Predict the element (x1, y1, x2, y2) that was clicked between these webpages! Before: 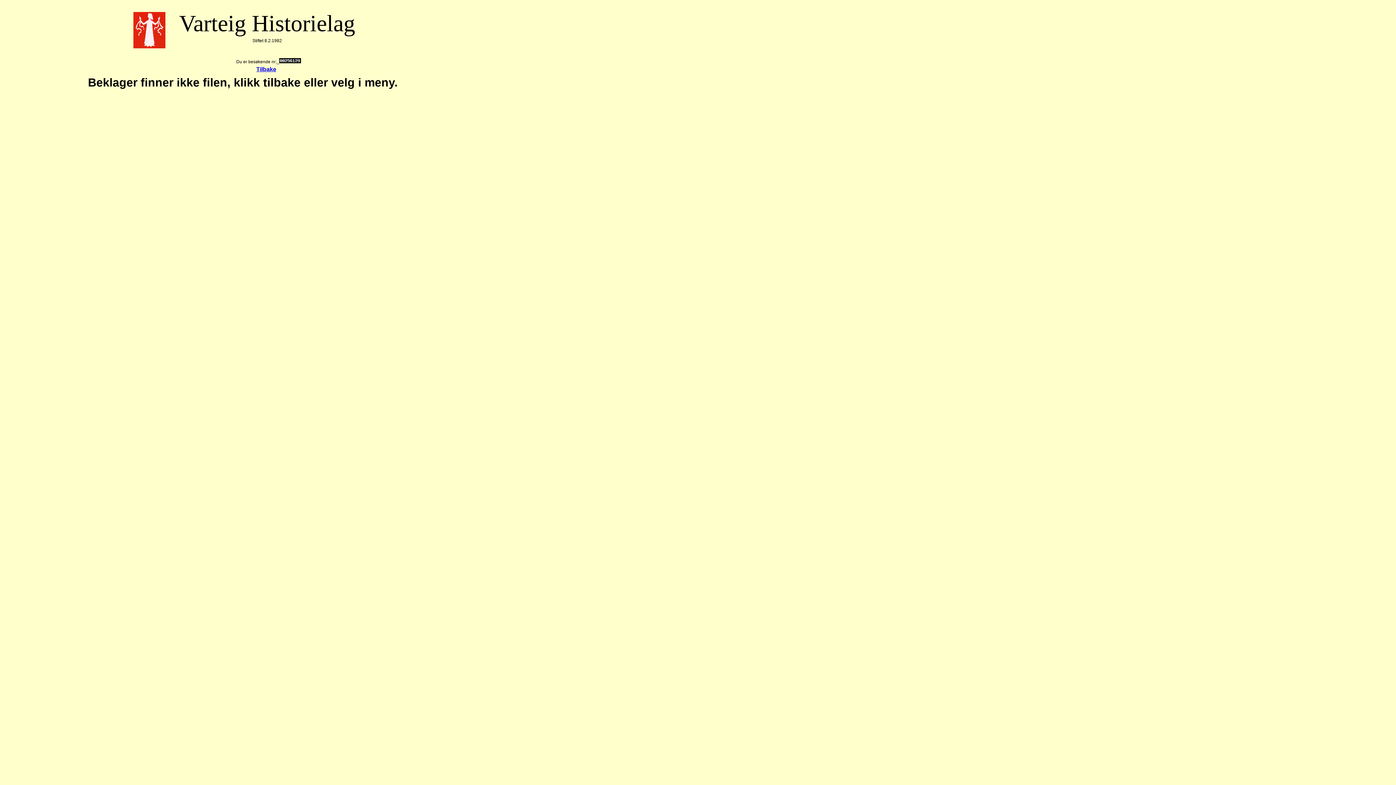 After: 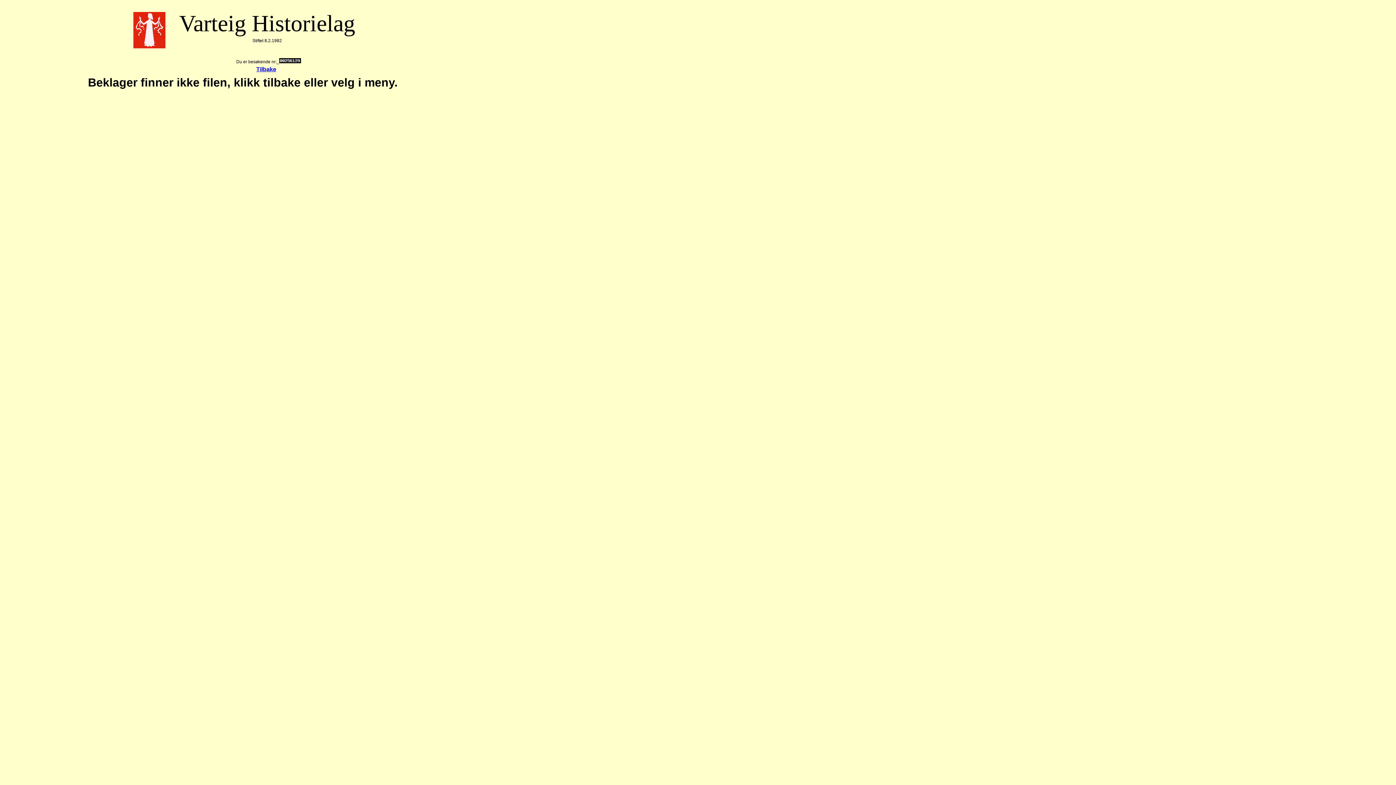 Action: bbox: (279, 59, 301, 64)